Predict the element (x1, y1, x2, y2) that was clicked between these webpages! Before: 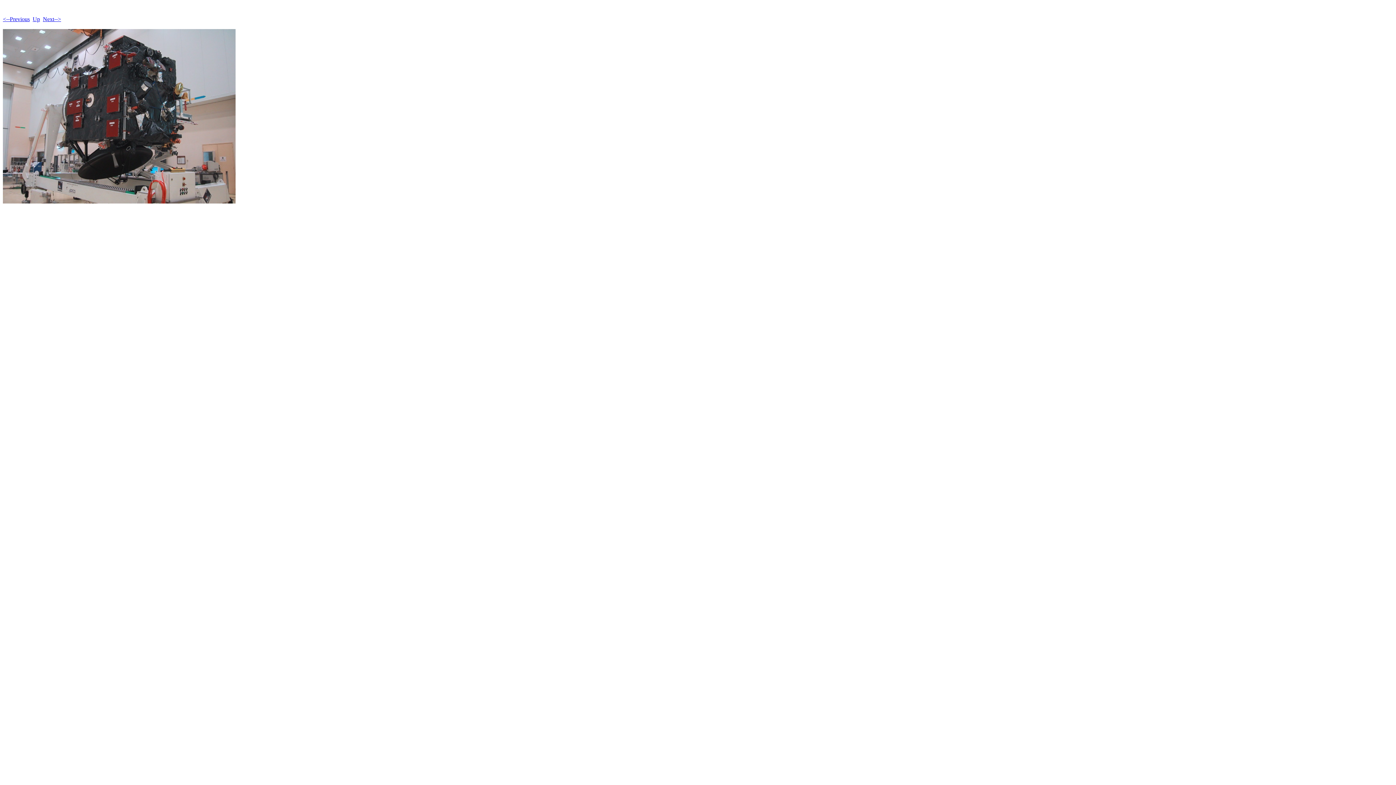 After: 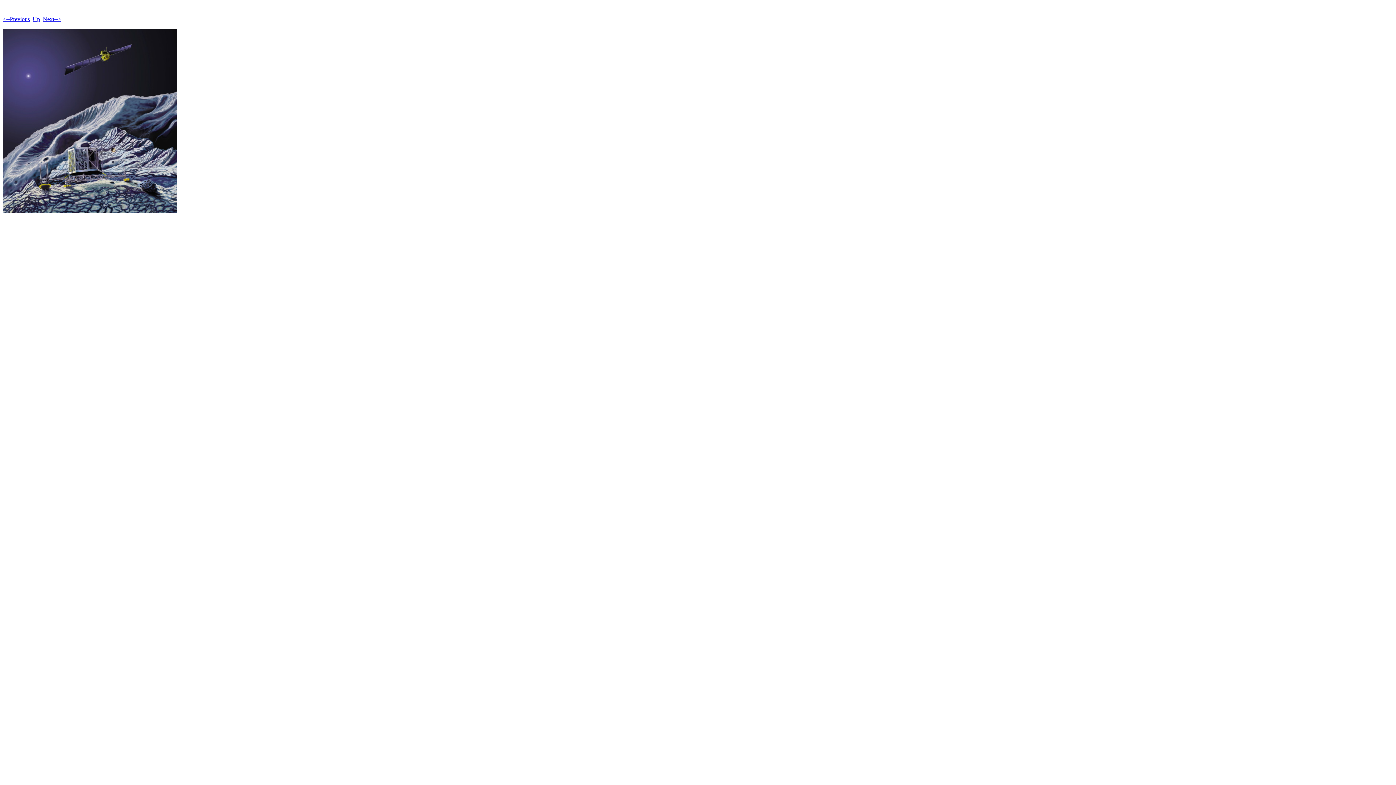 Action: bbox: (2, 16, 29, 22) label: <--Previous